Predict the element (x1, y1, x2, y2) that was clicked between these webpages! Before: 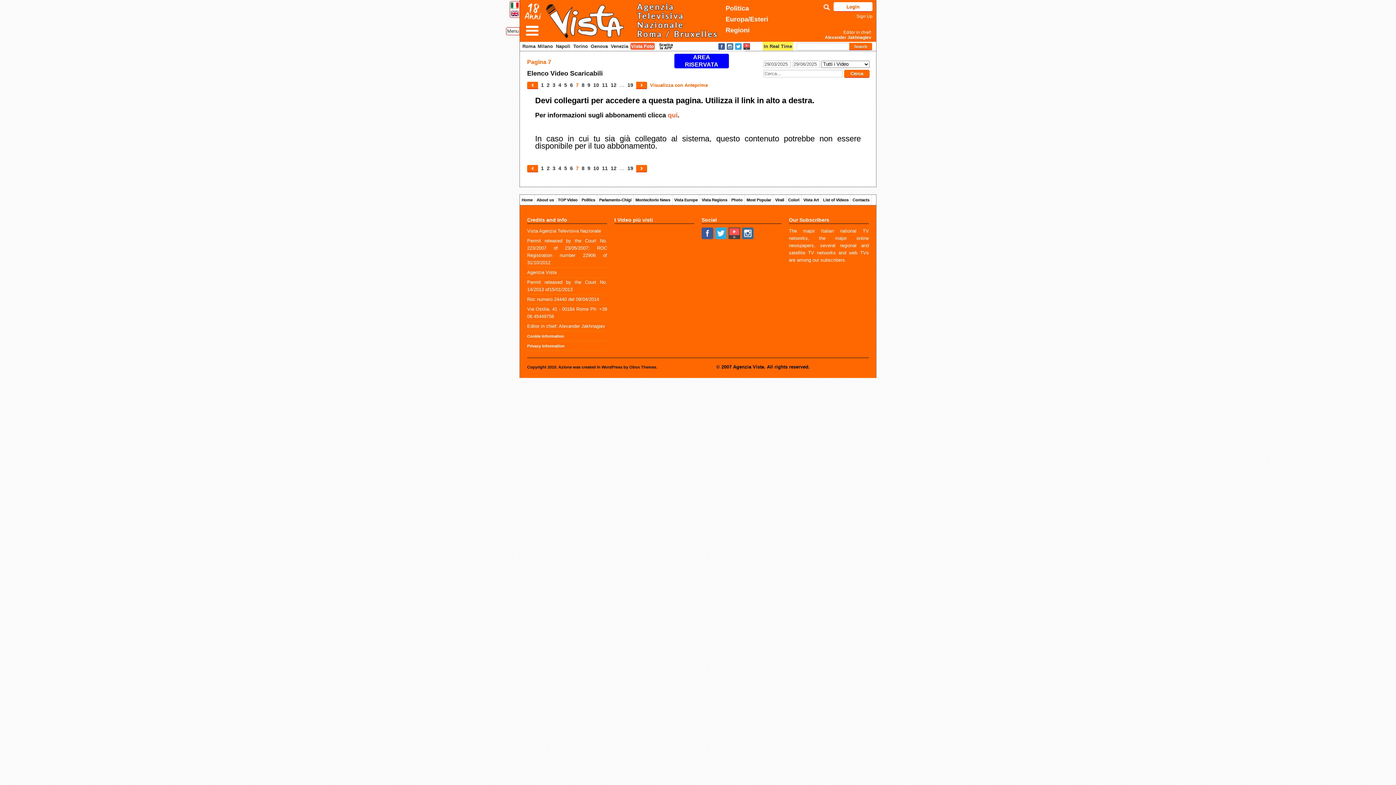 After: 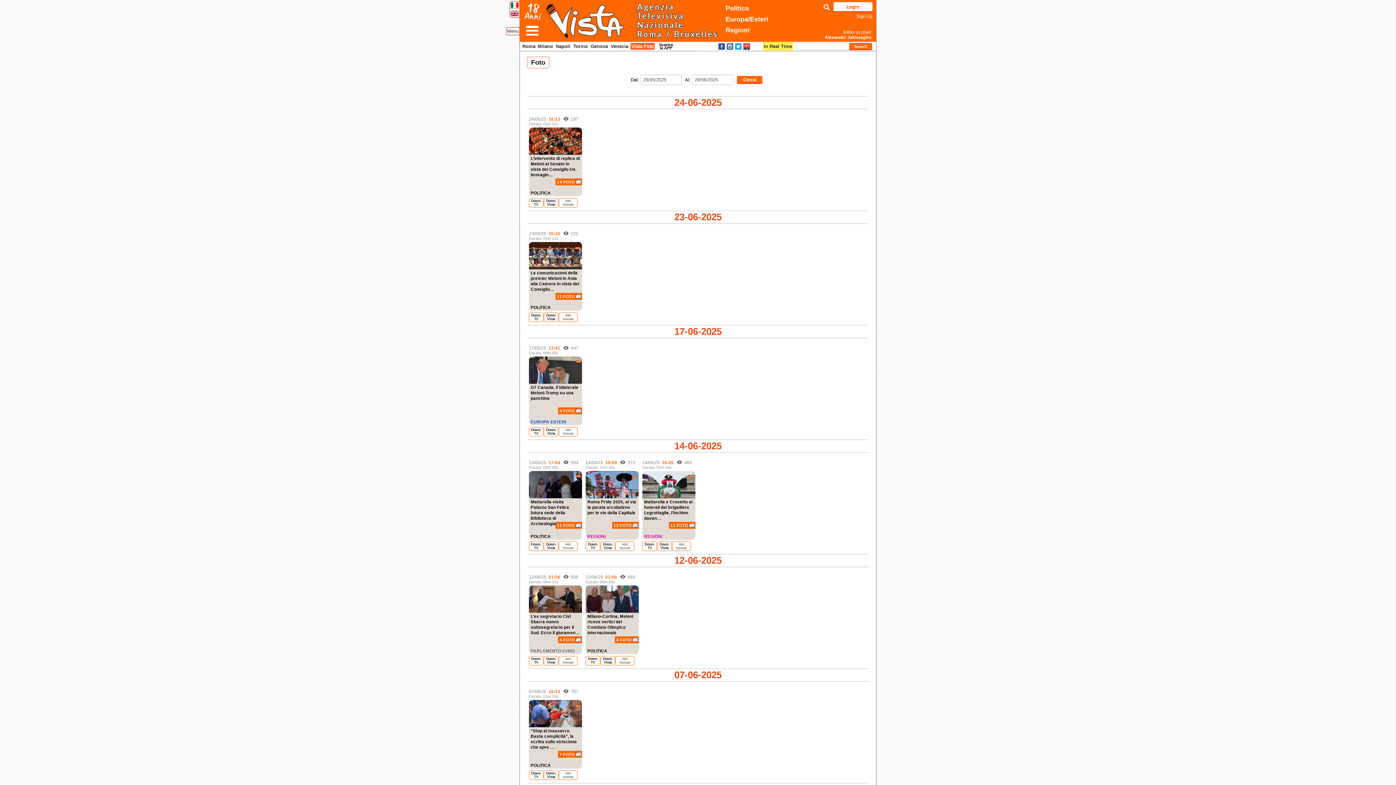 Action: bbox: (729, 194, 744, 205) label: Photo